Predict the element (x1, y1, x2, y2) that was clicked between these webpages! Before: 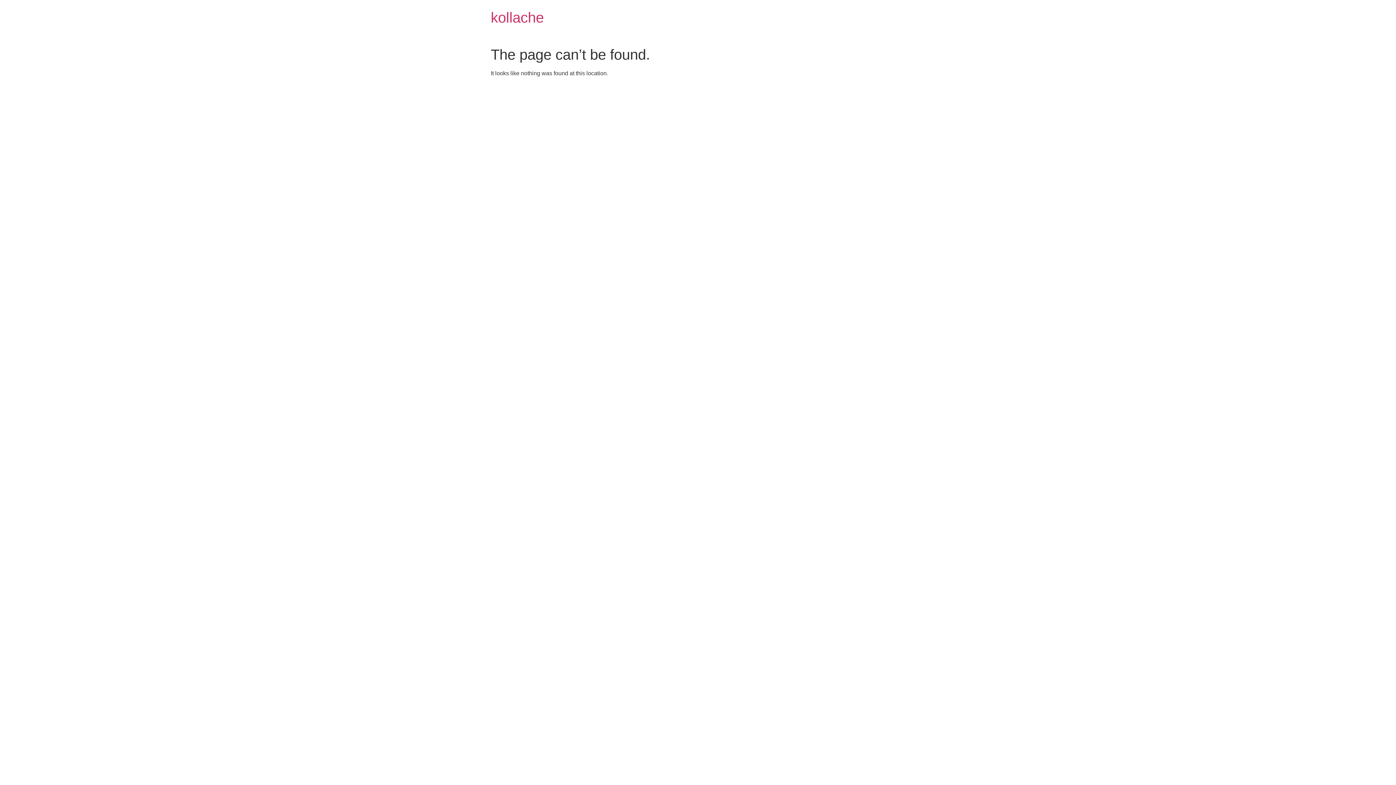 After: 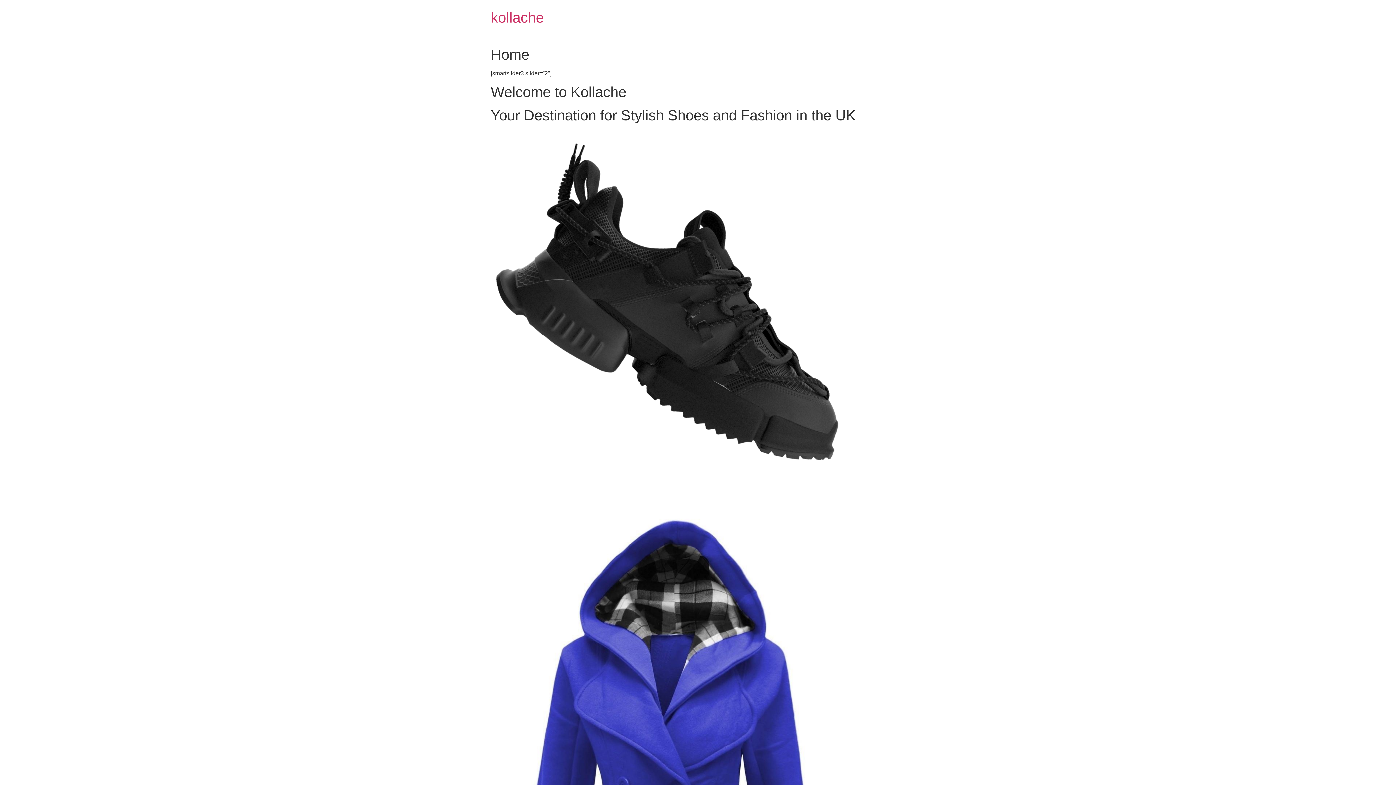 Action: label: kollache bbox: (490, 9, 544, 25)